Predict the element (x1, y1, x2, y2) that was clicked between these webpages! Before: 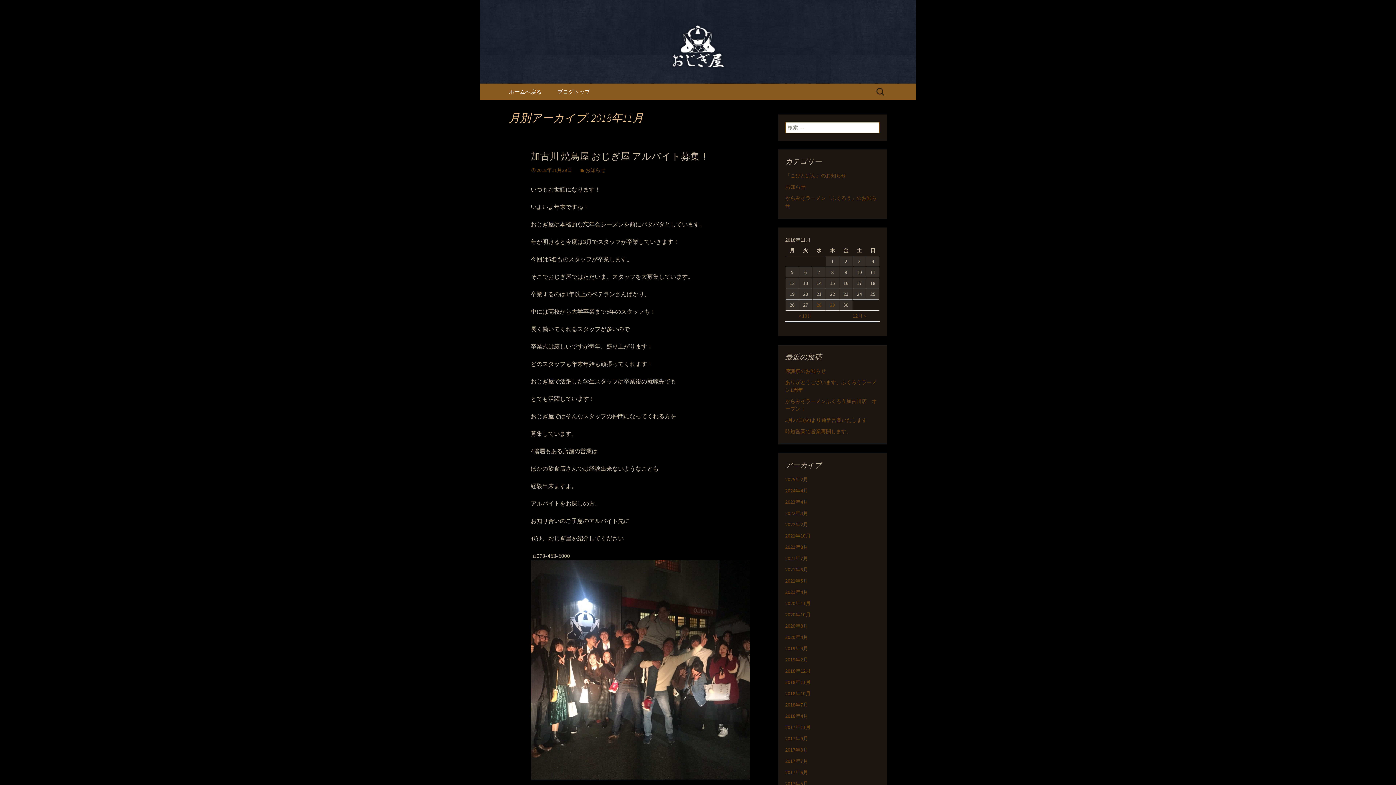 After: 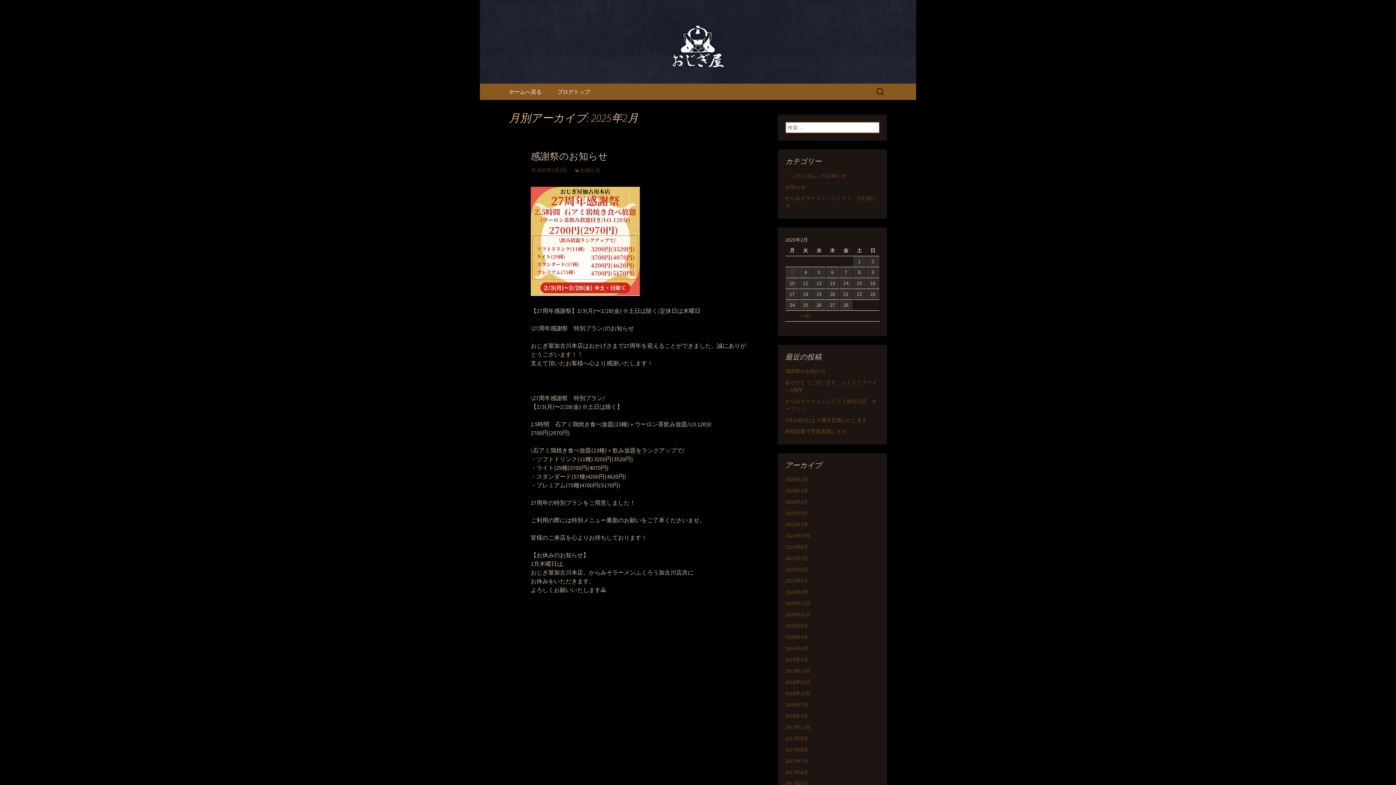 Action: bbox: (785, 476, 808, 482) label: 2025年2月